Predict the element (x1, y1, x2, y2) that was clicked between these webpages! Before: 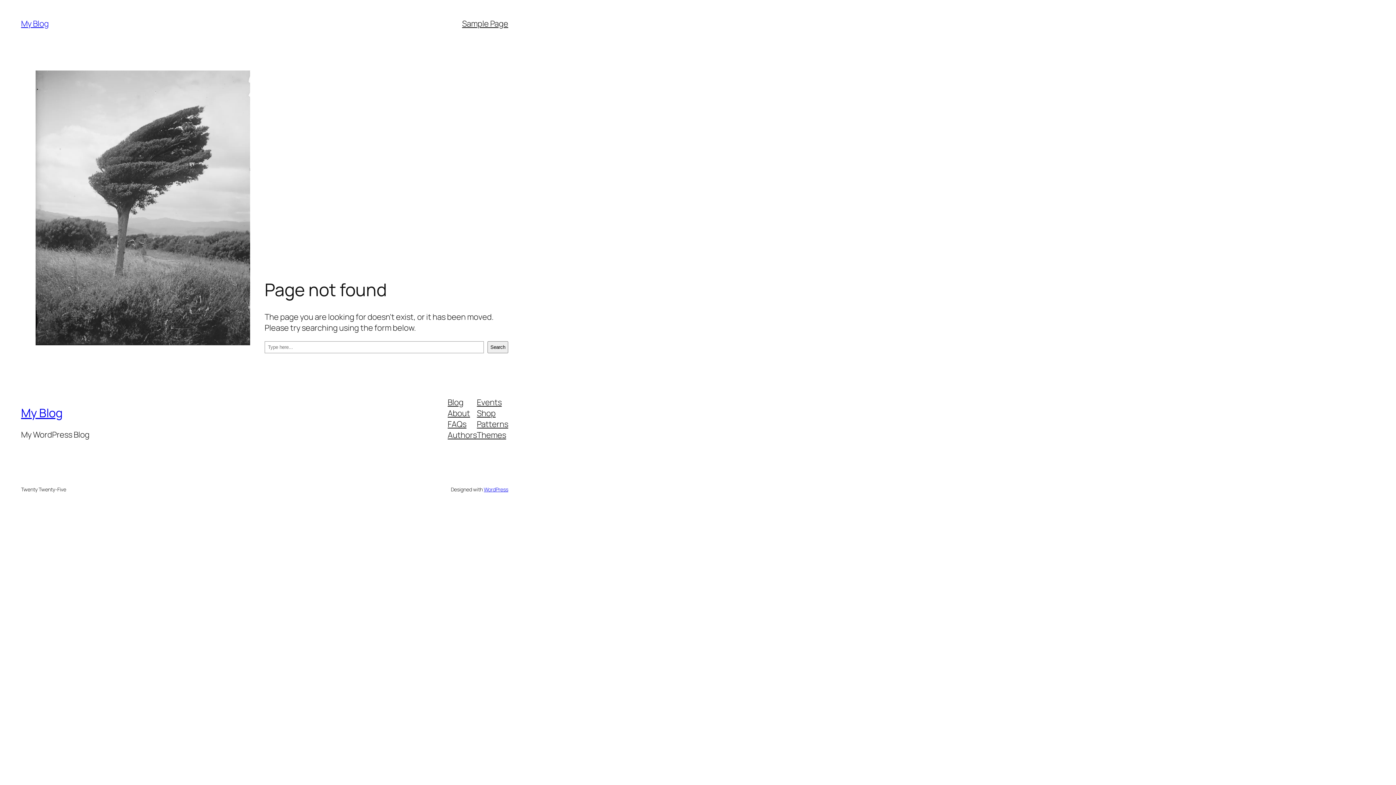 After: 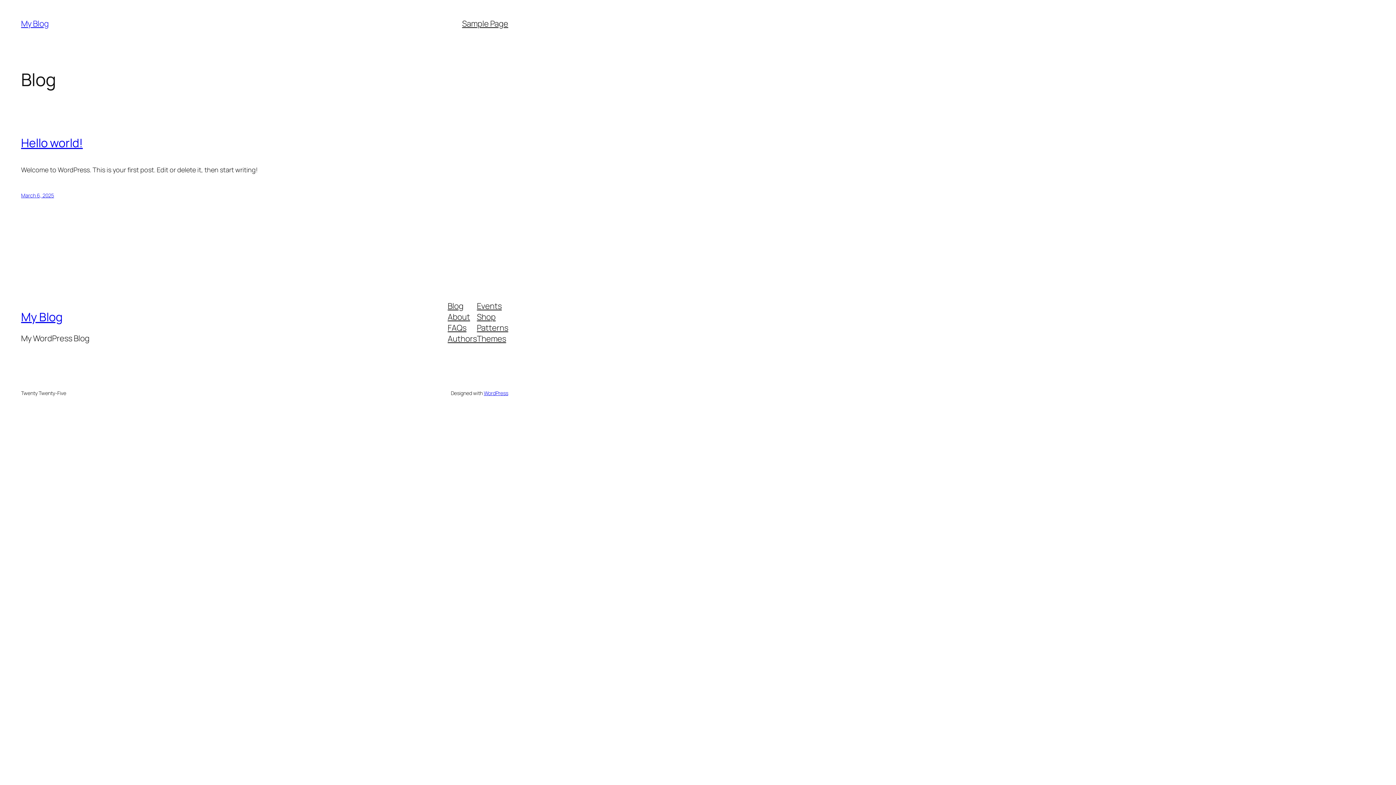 Action: bbox: (21, 18, 48, 29) label: My Blog